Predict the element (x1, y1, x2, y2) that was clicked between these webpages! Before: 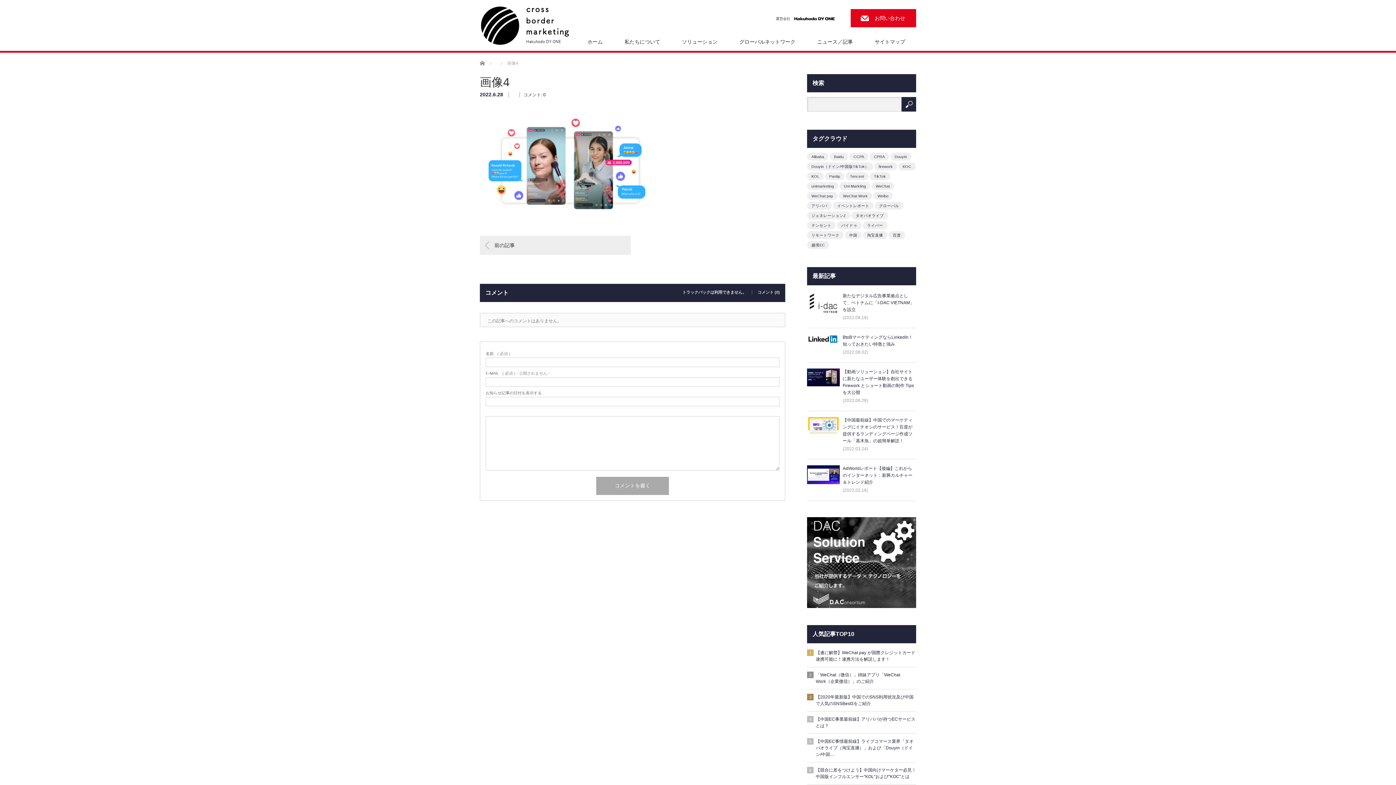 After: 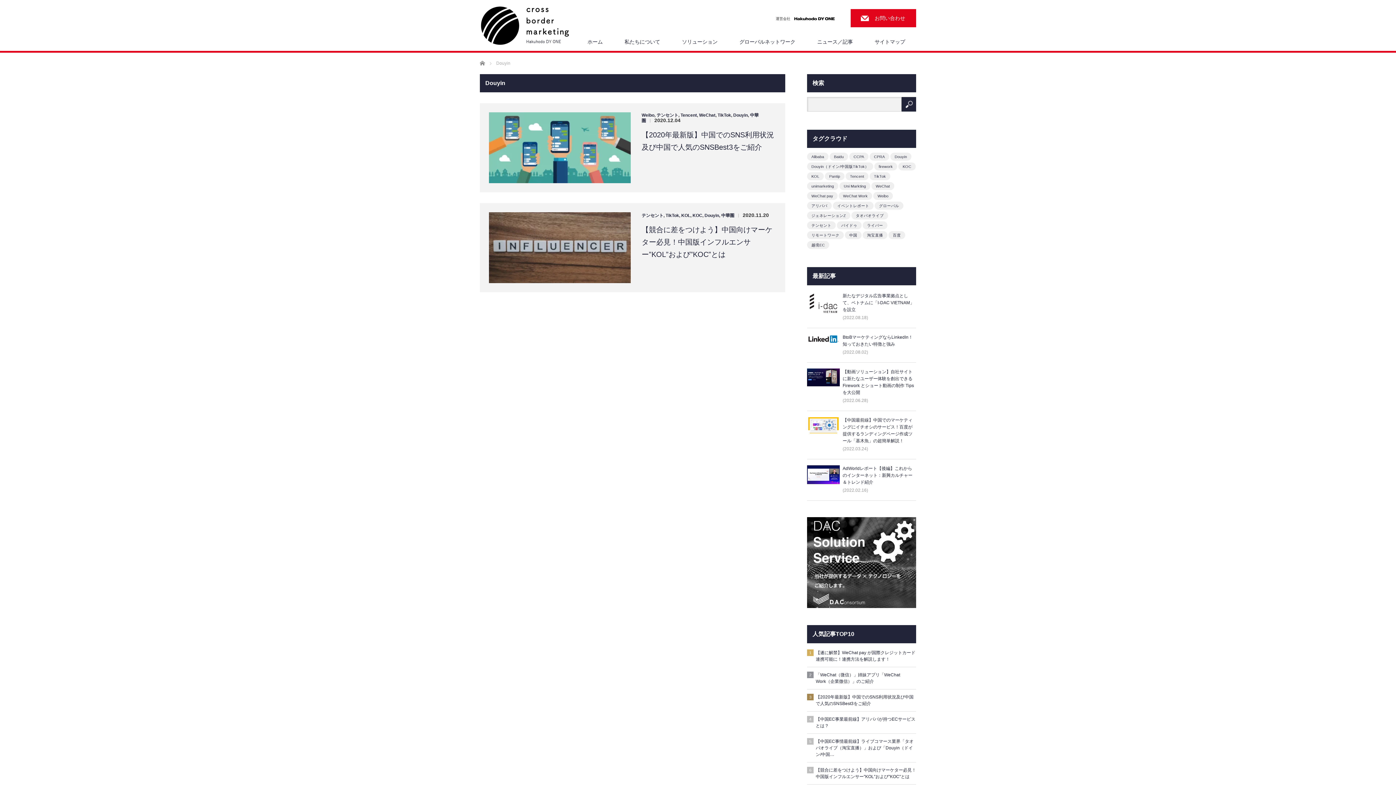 Action: label: Douyin (2個の項目) bbox: (890, 152, 911, 160)